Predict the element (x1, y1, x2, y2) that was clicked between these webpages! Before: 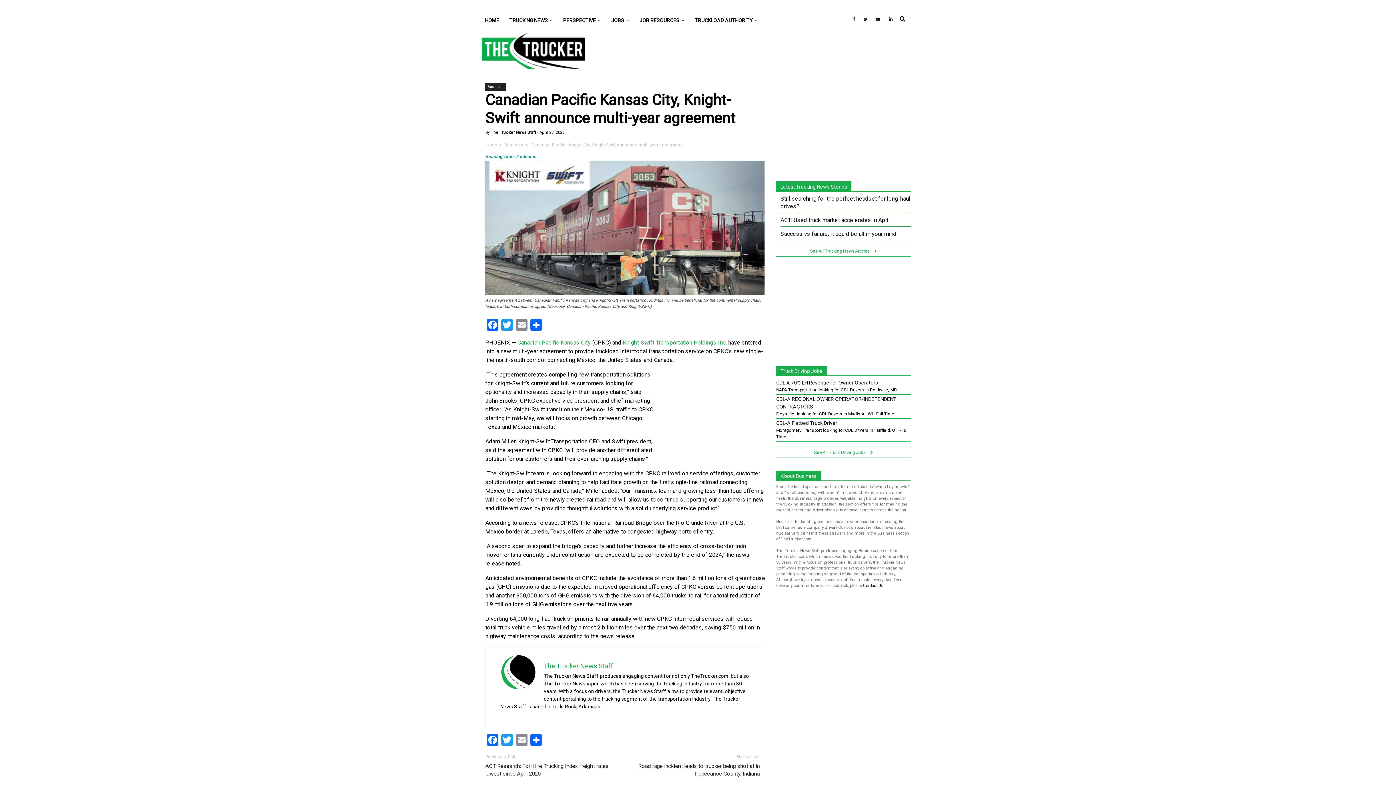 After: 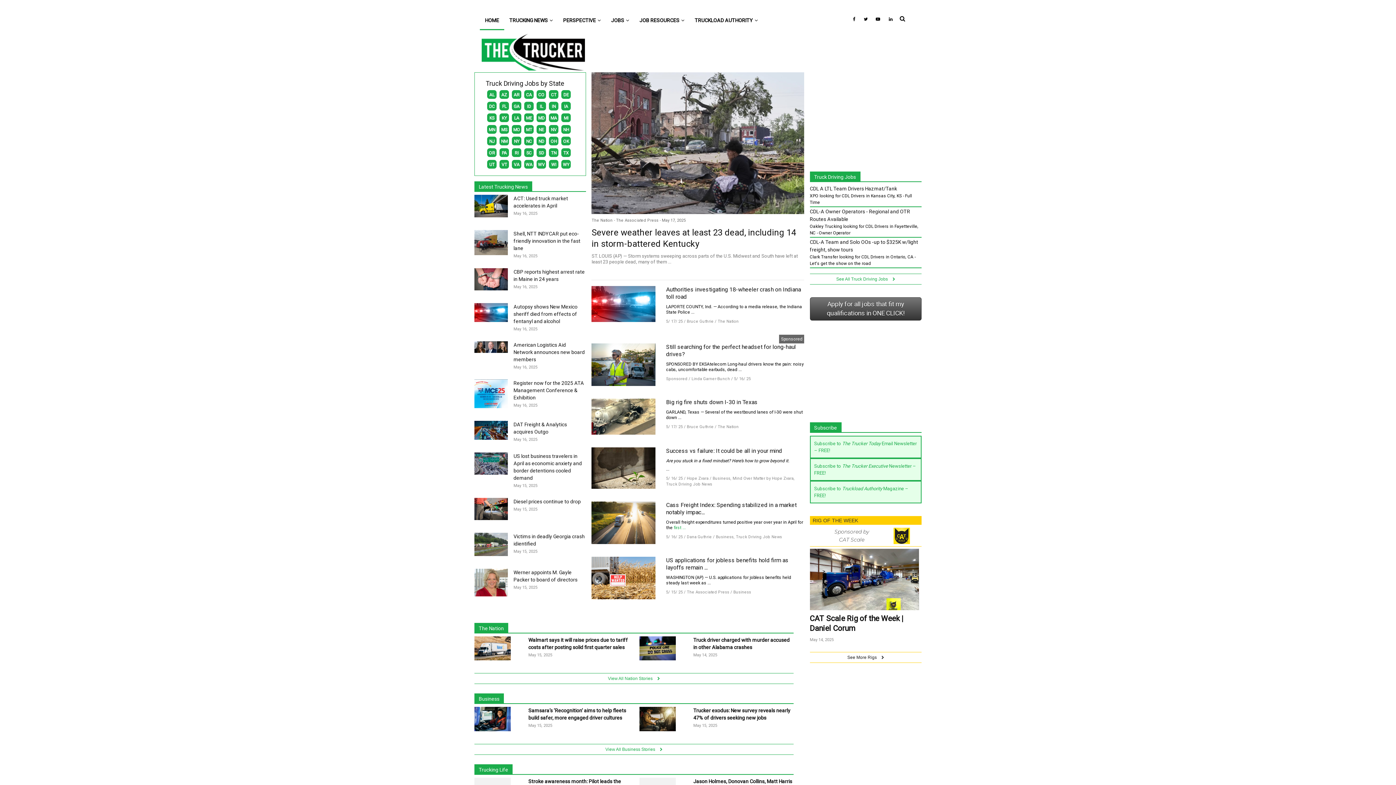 Action: bbox: (480, 11, 504, 29) label: HOME